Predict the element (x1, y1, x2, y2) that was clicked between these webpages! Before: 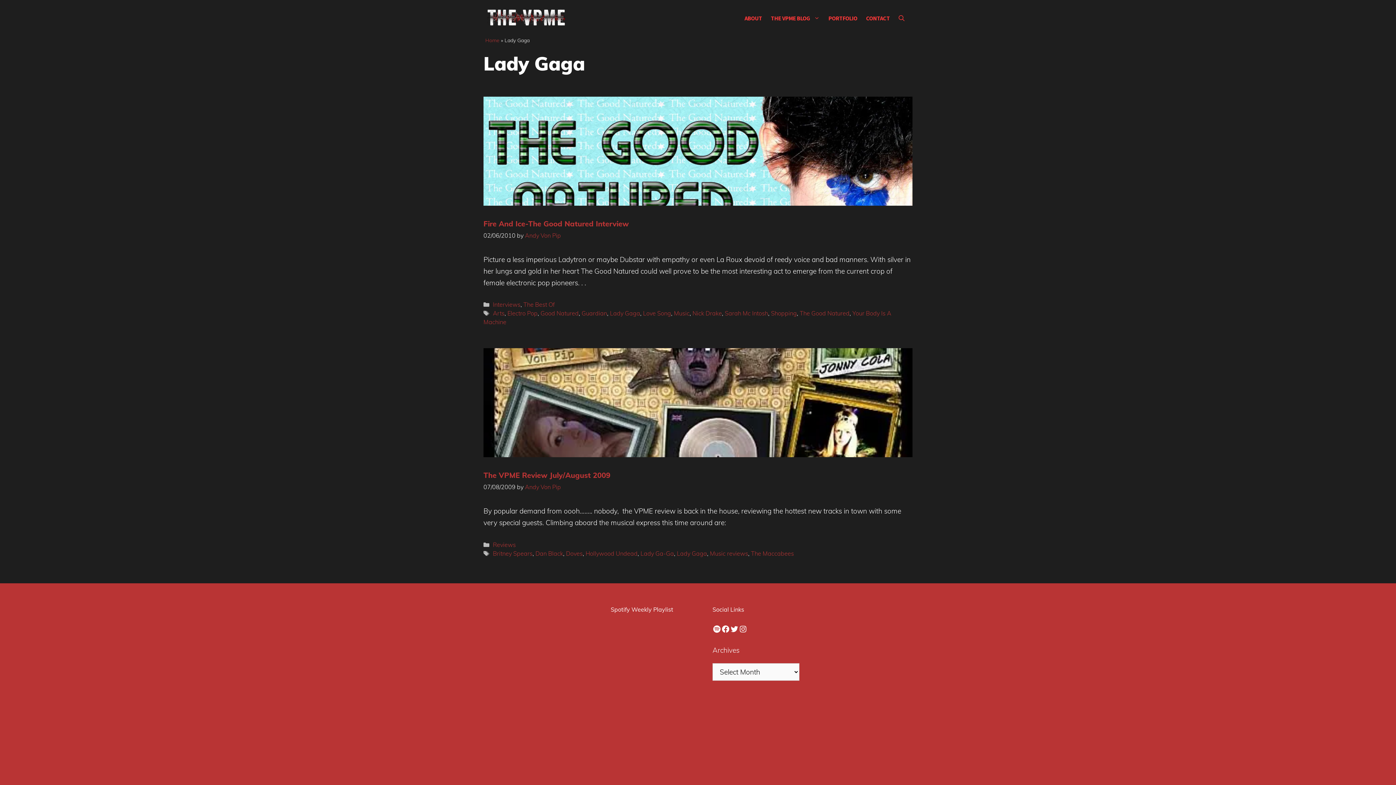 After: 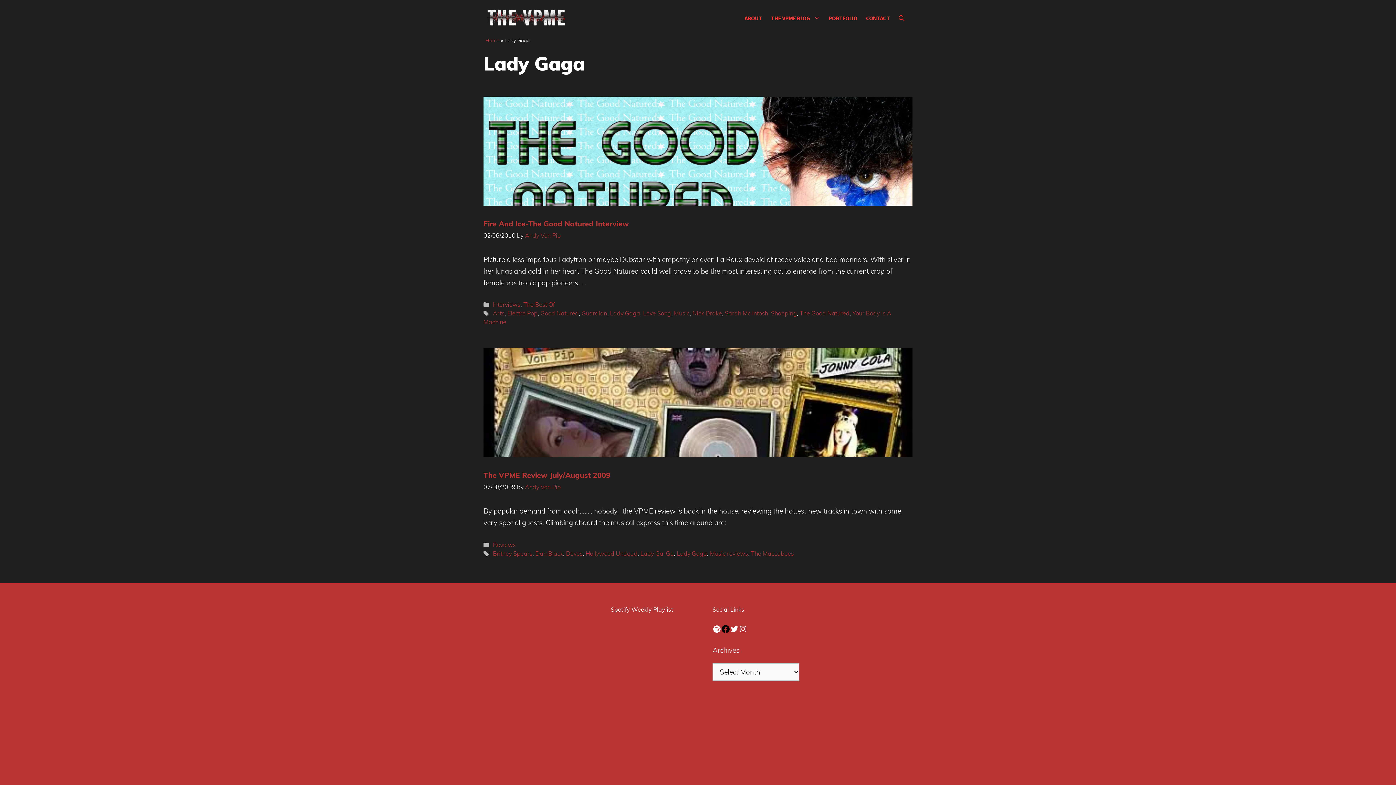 Action: label: Facebook bbox: (721, 624, 730, 633)